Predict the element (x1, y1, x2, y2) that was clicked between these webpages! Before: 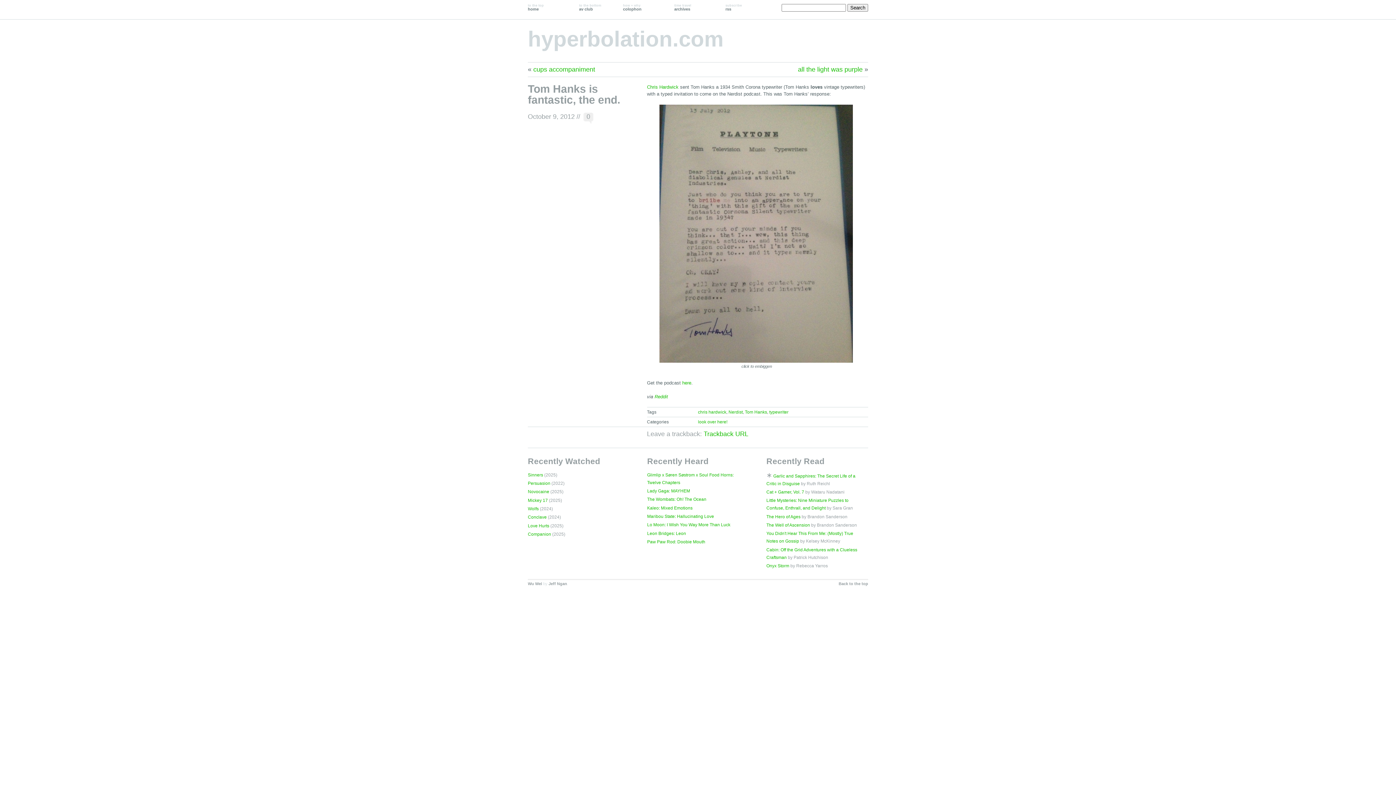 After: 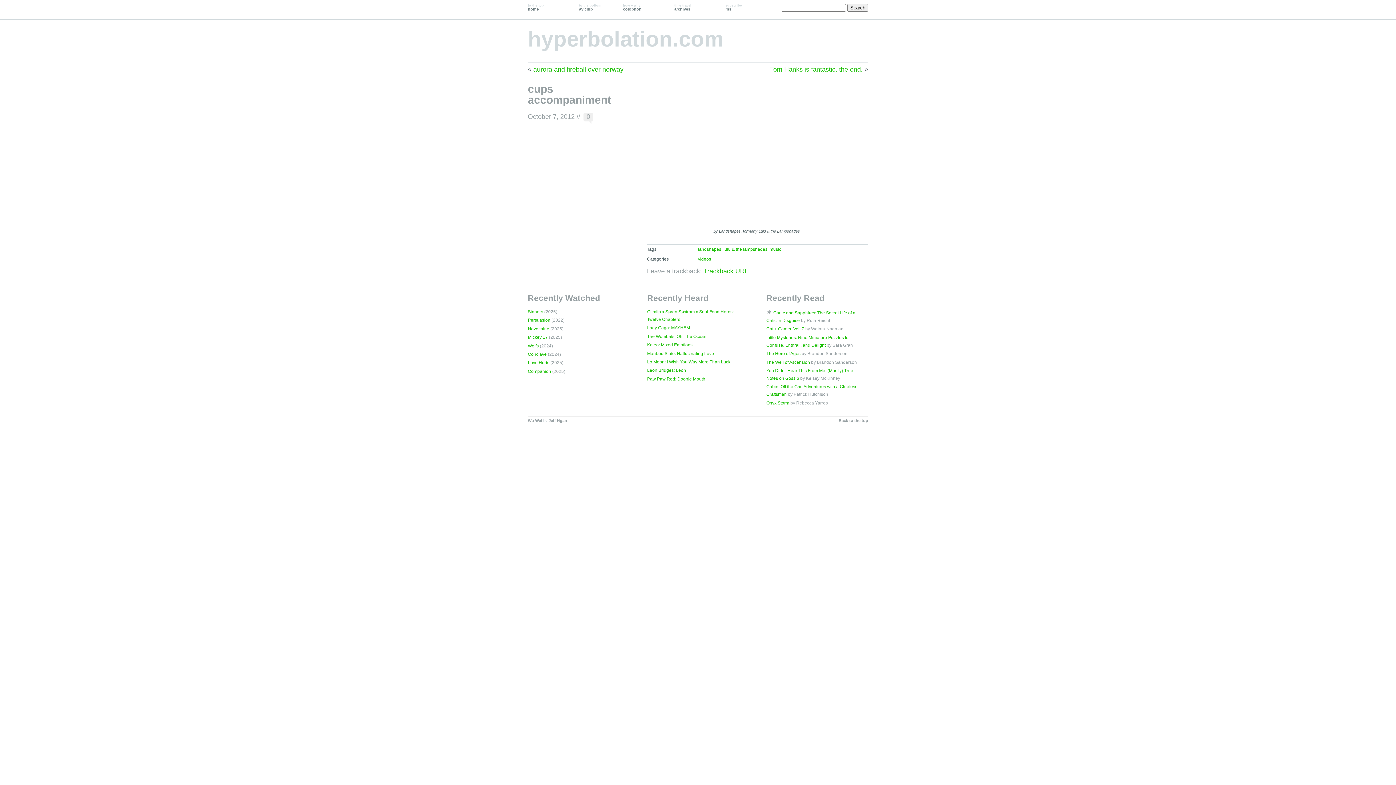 Action: label: cups accompaniment bbox: (533, 65, 595, 73)